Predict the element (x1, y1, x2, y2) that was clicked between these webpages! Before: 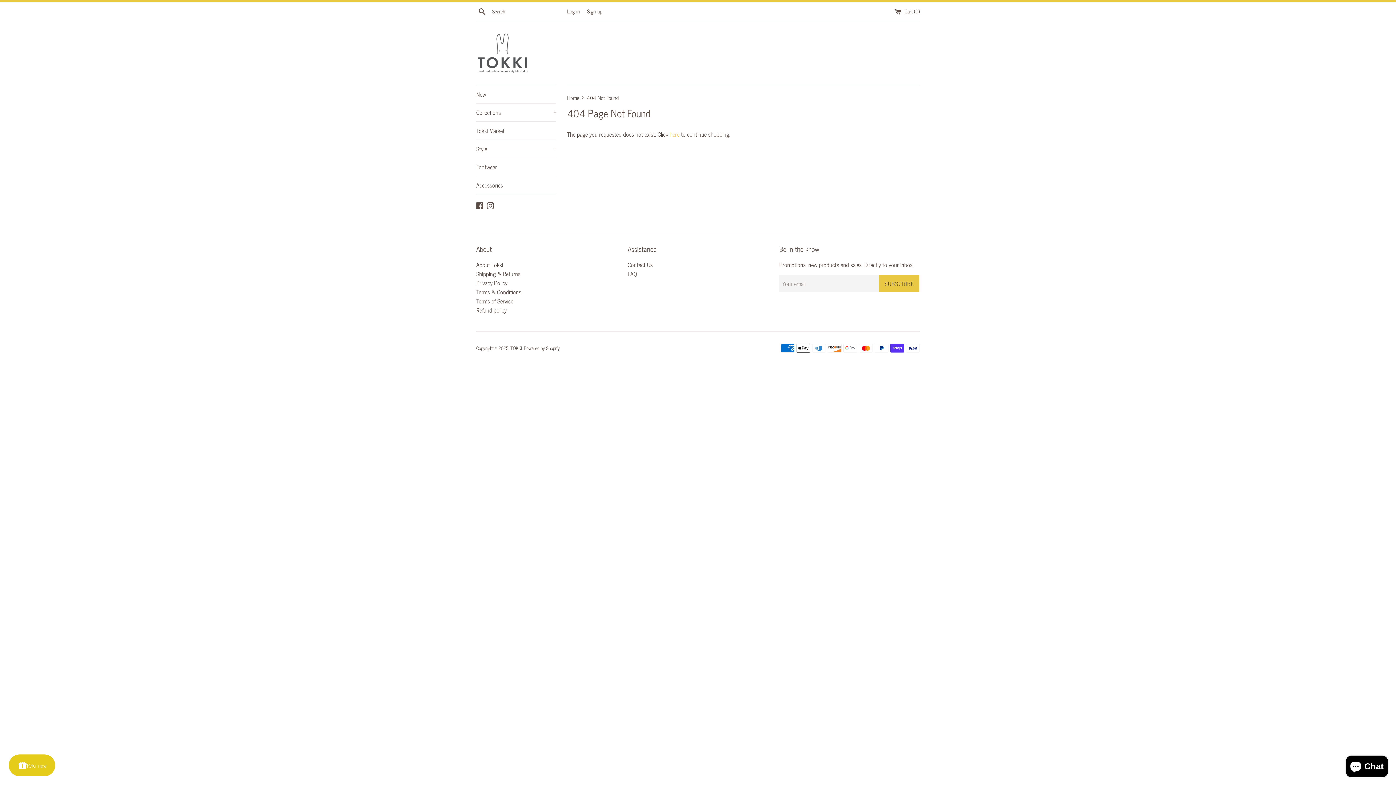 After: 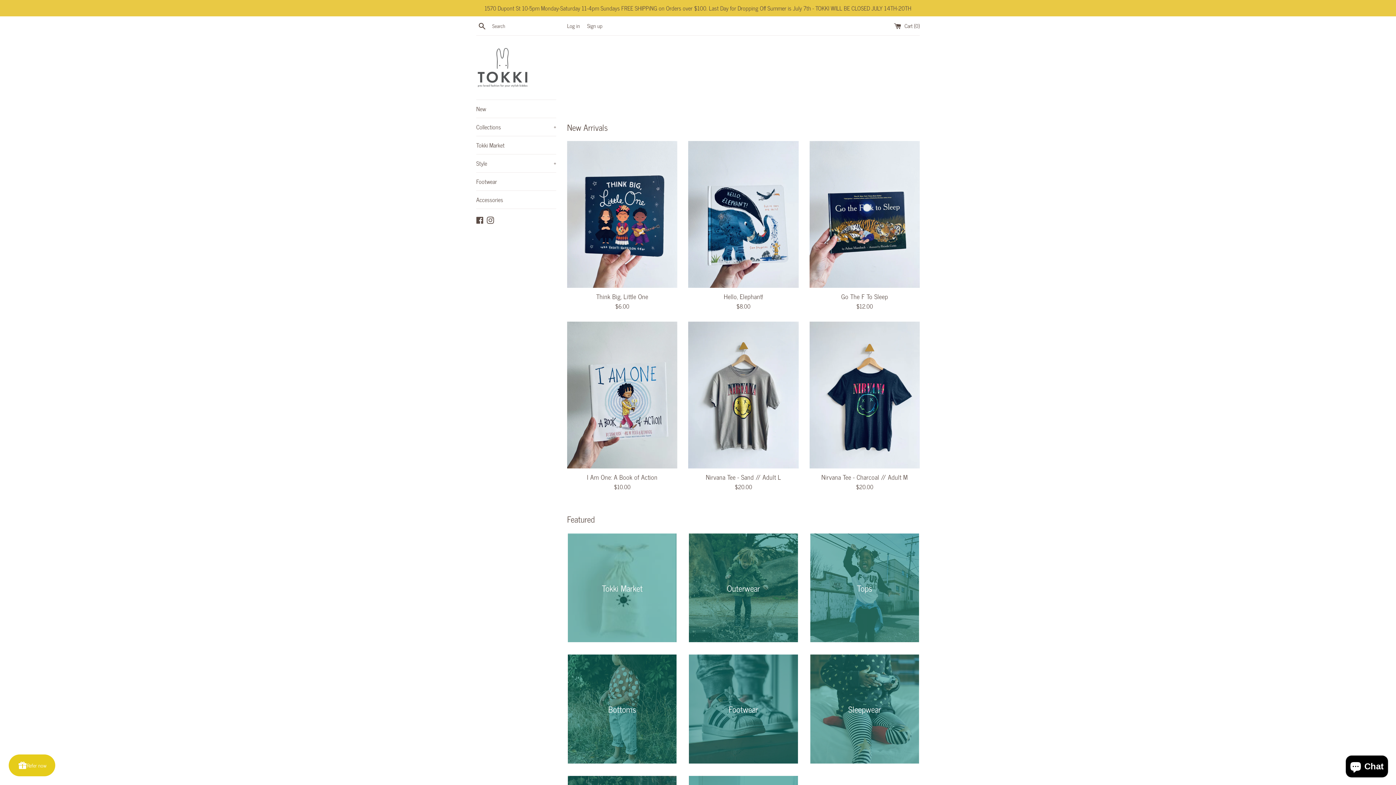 Action: bbox: (510, 344, 522, 351) label: TOKKI